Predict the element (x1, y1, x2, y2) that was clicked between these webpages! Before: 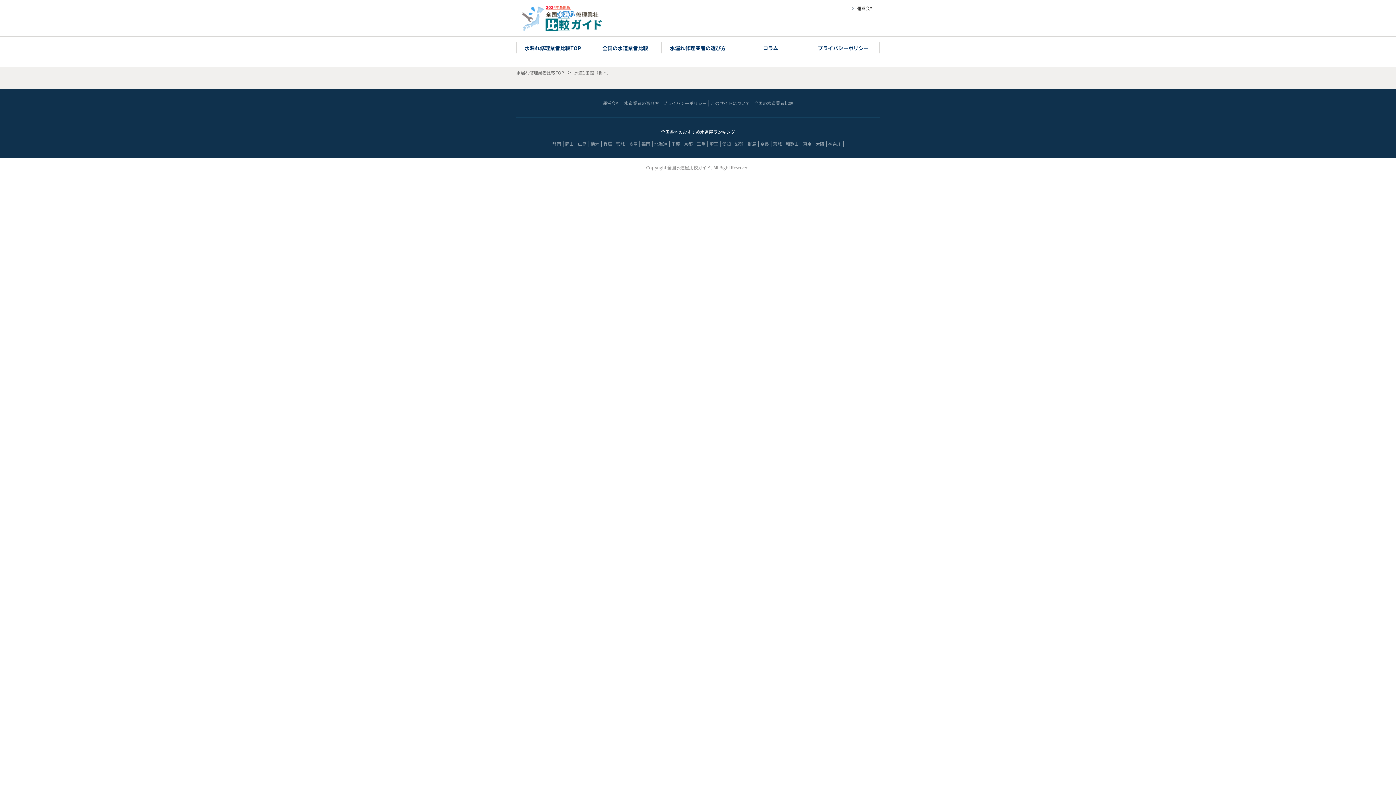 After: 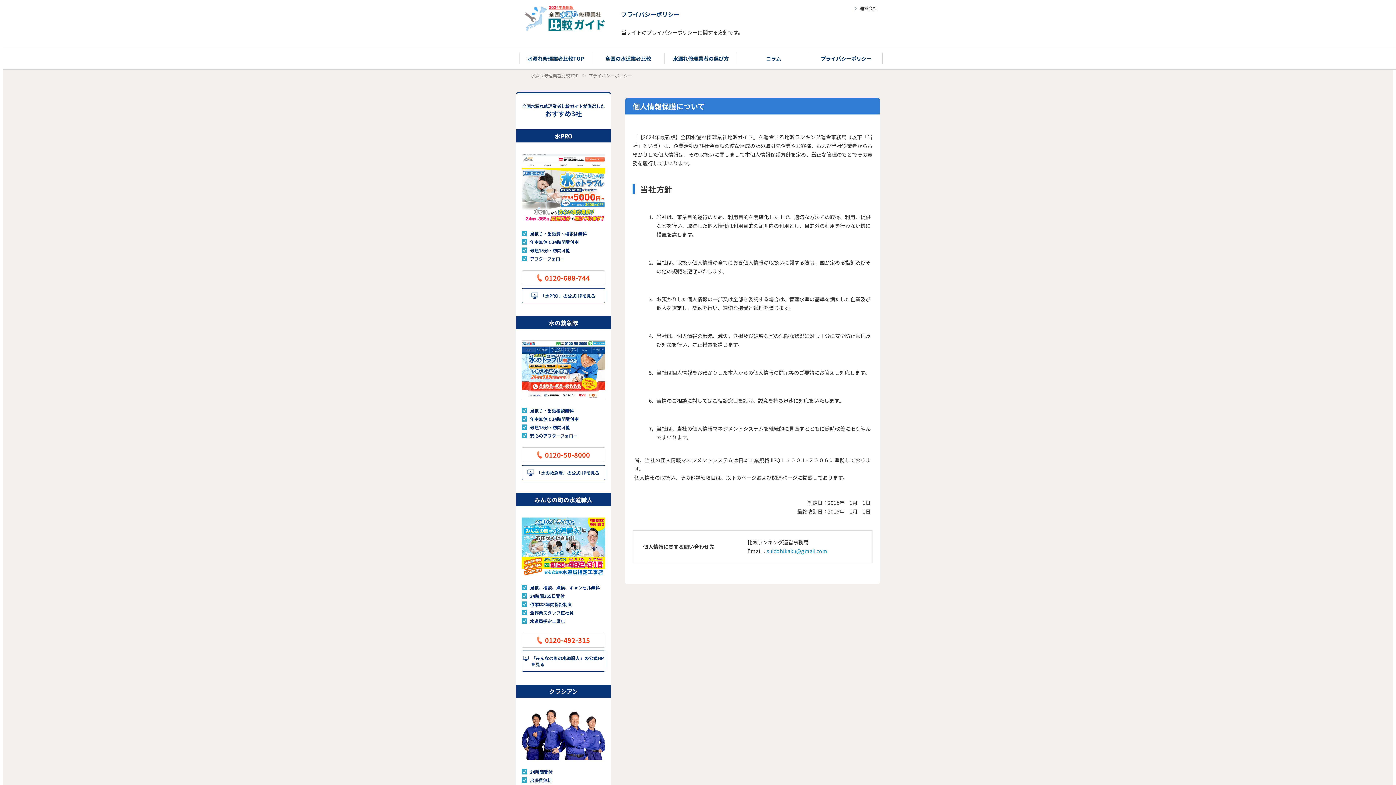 Action: label: プライバシーポリシー bbox: (818, 44, 868, 51)